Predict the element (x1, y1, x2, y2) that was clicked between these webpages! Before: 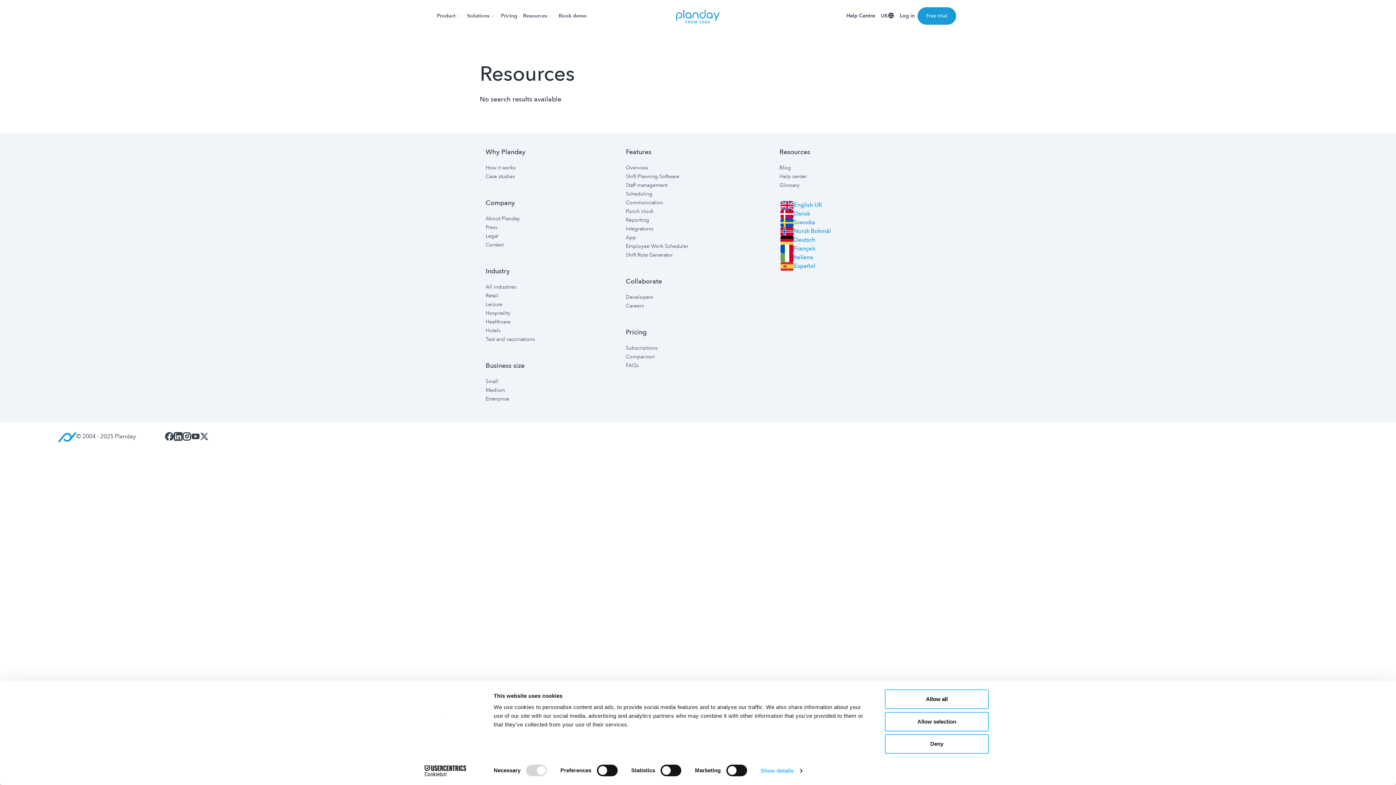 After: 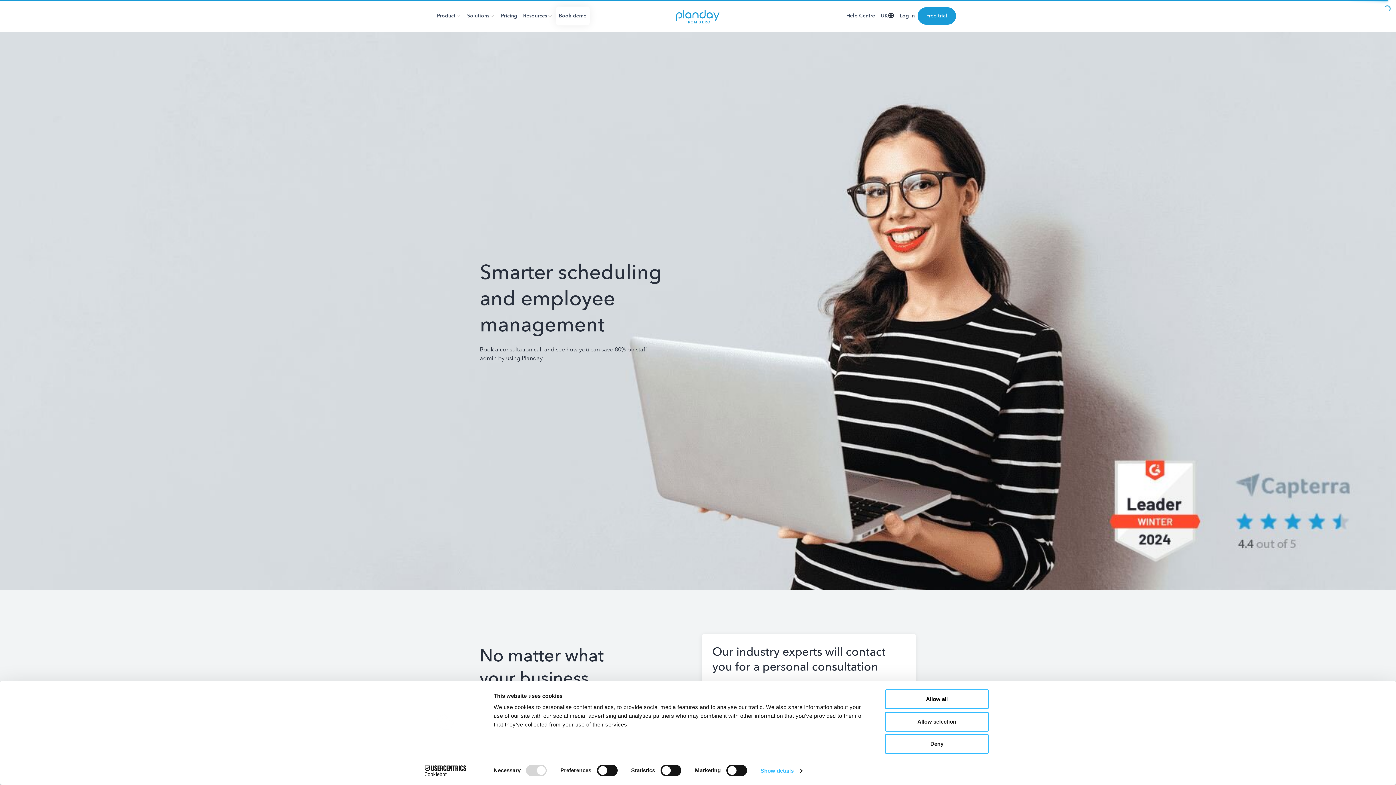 Action: bbox: (556, 6, 589, 25) label: Book demo